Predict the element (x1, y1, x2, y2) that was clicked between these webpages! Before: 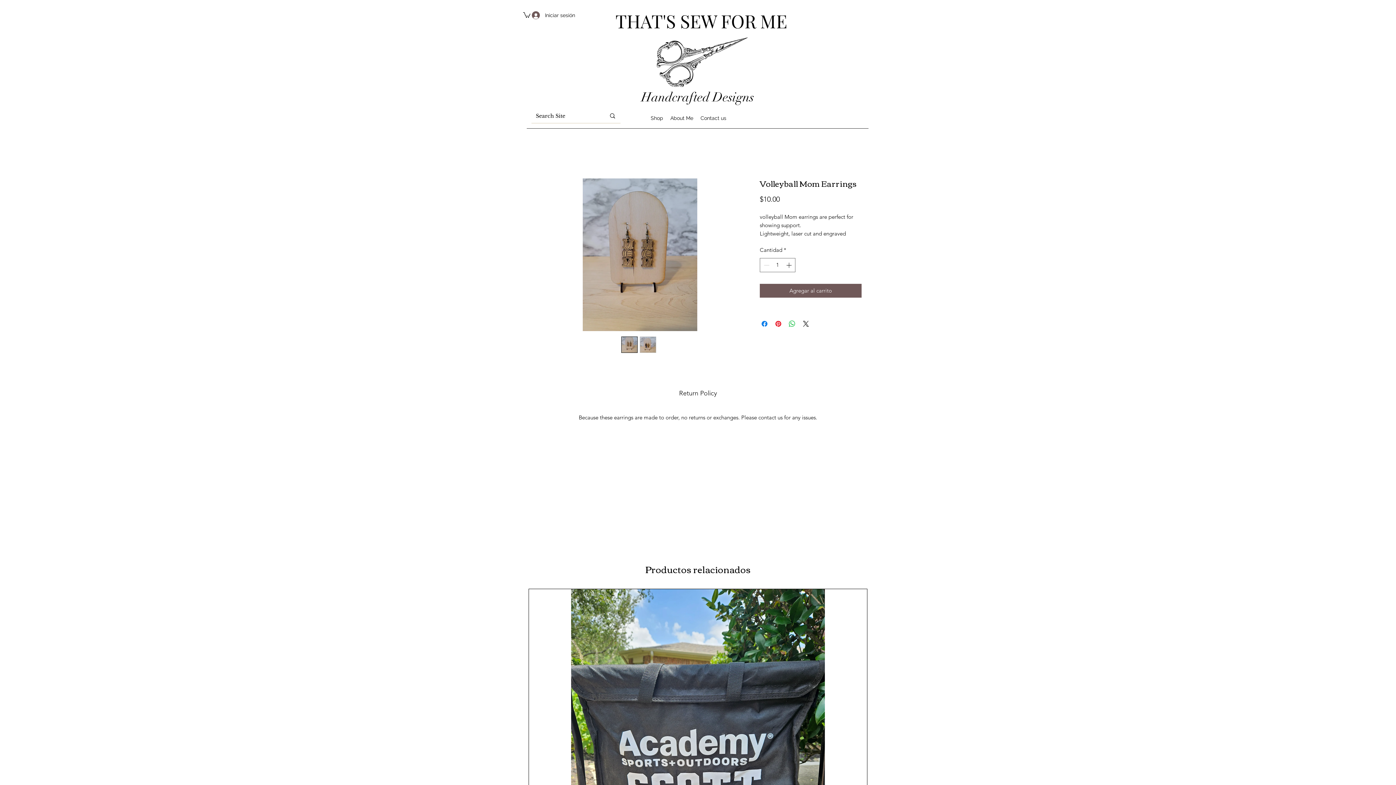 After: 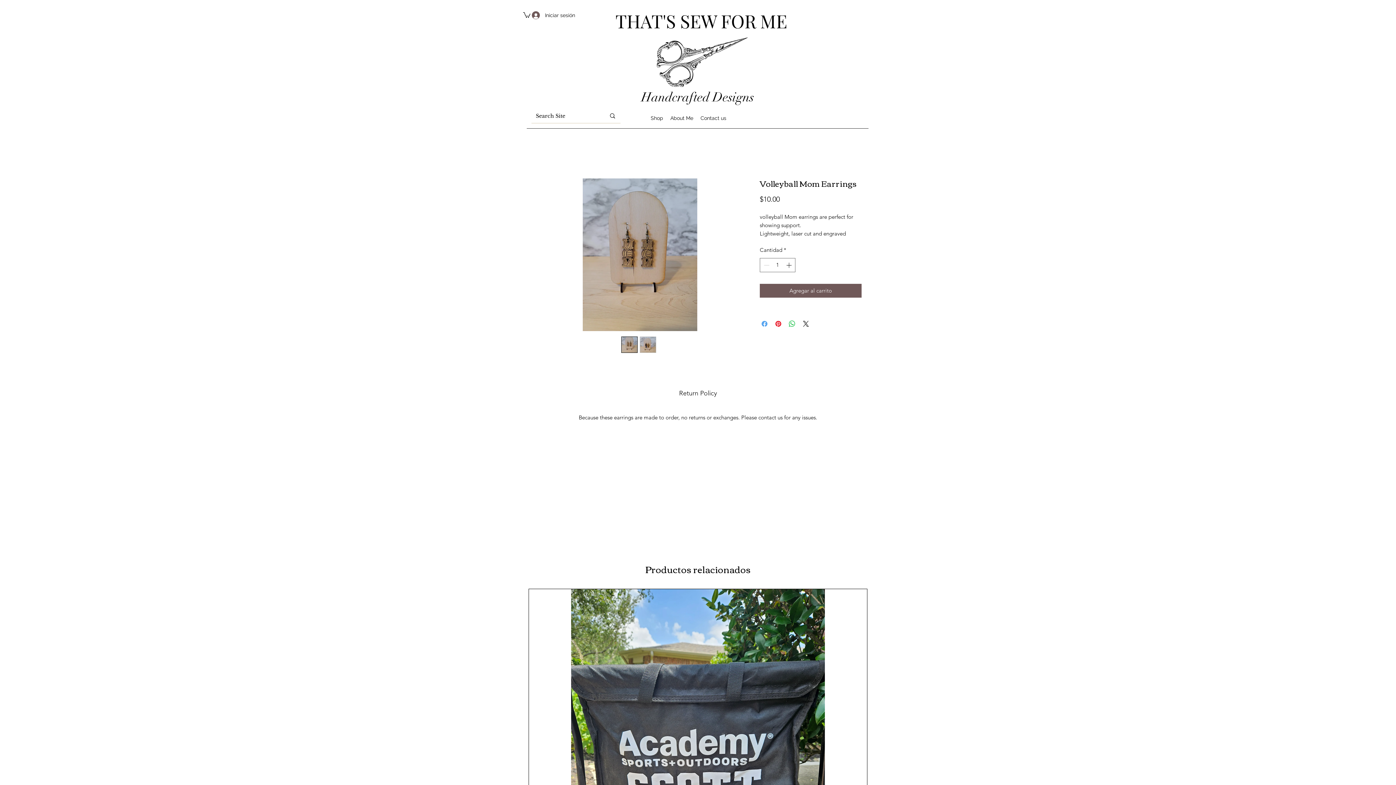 Action: label: Compartir en Facebook bbox: (760, 319, 769, 328)